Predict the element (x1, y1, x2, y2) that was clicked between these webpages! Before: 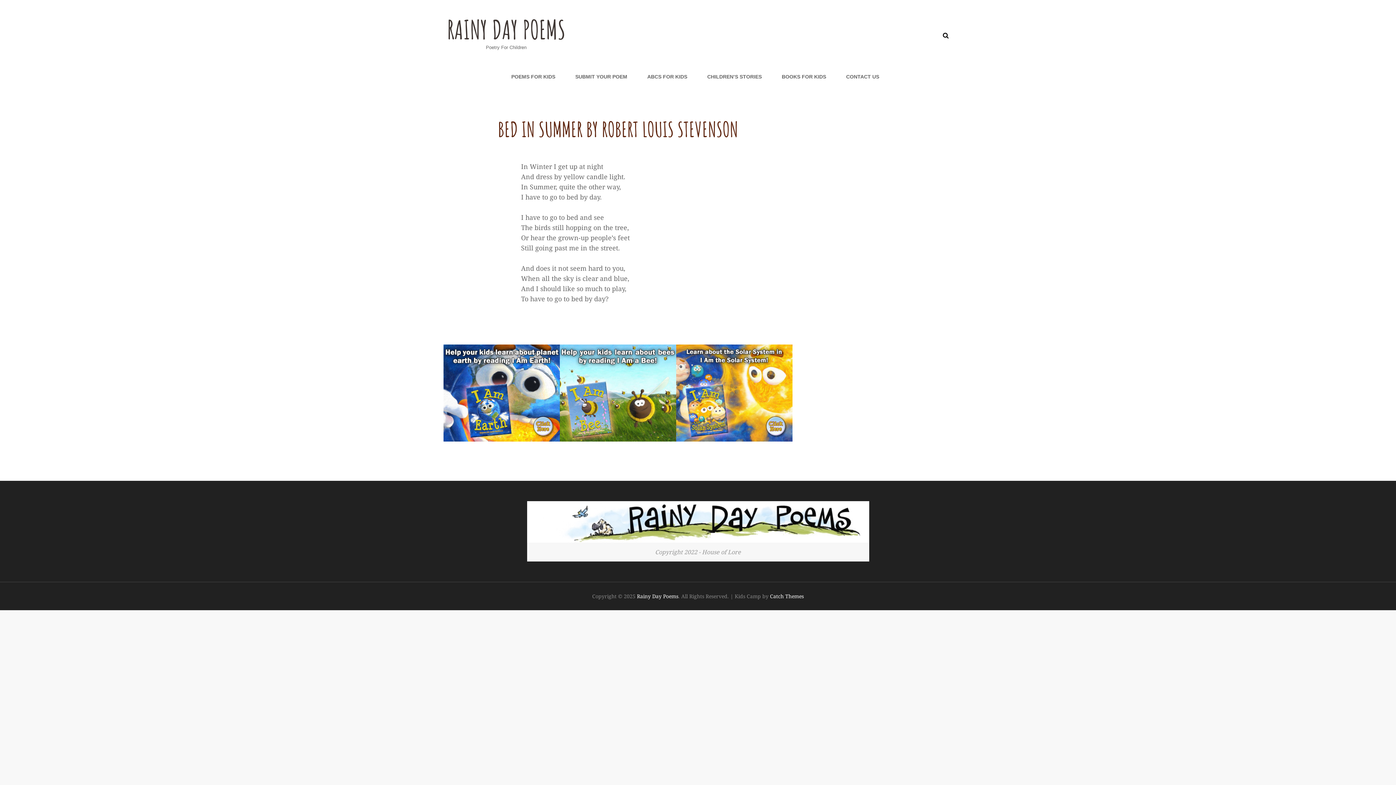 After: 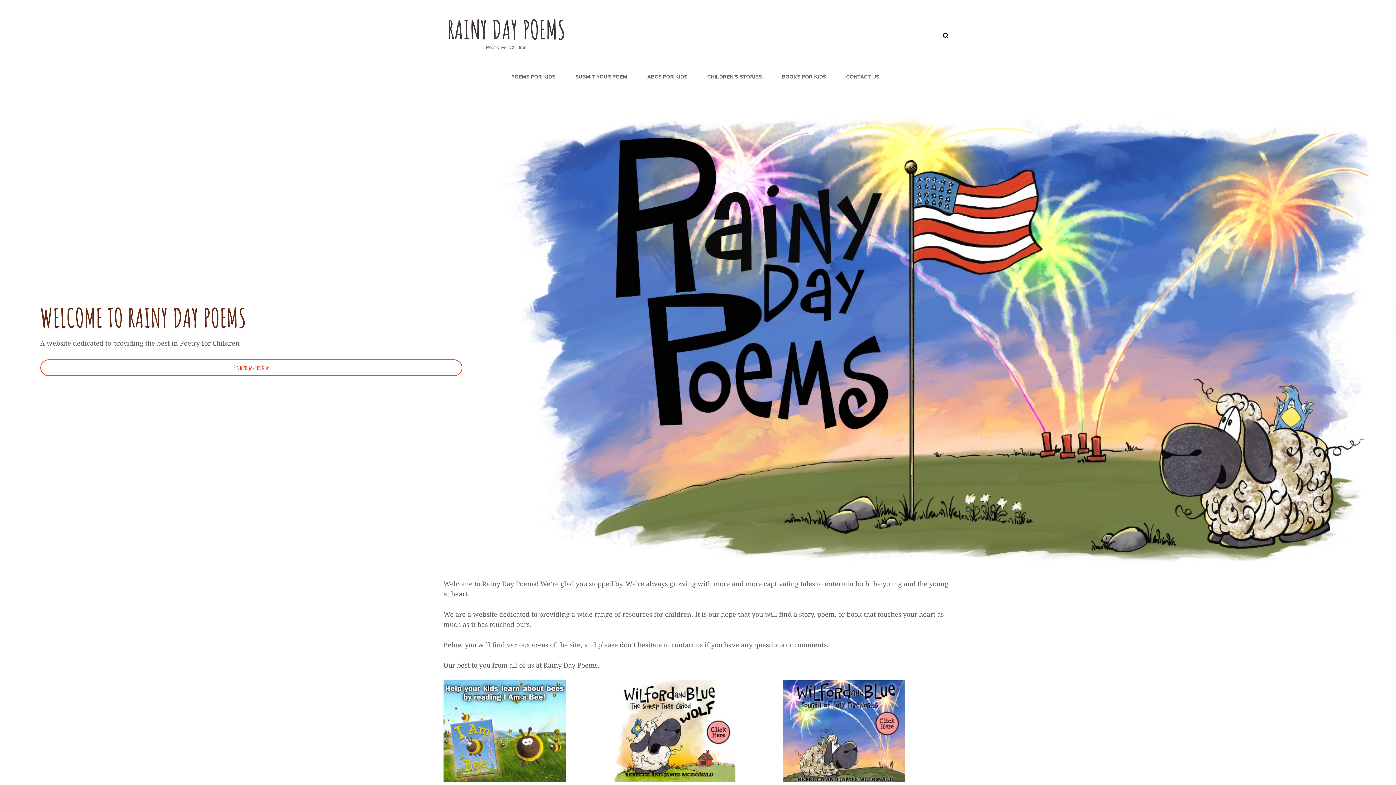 Action: label: RAINY DAY POEMS bbox: (447, 13, 565, 45)